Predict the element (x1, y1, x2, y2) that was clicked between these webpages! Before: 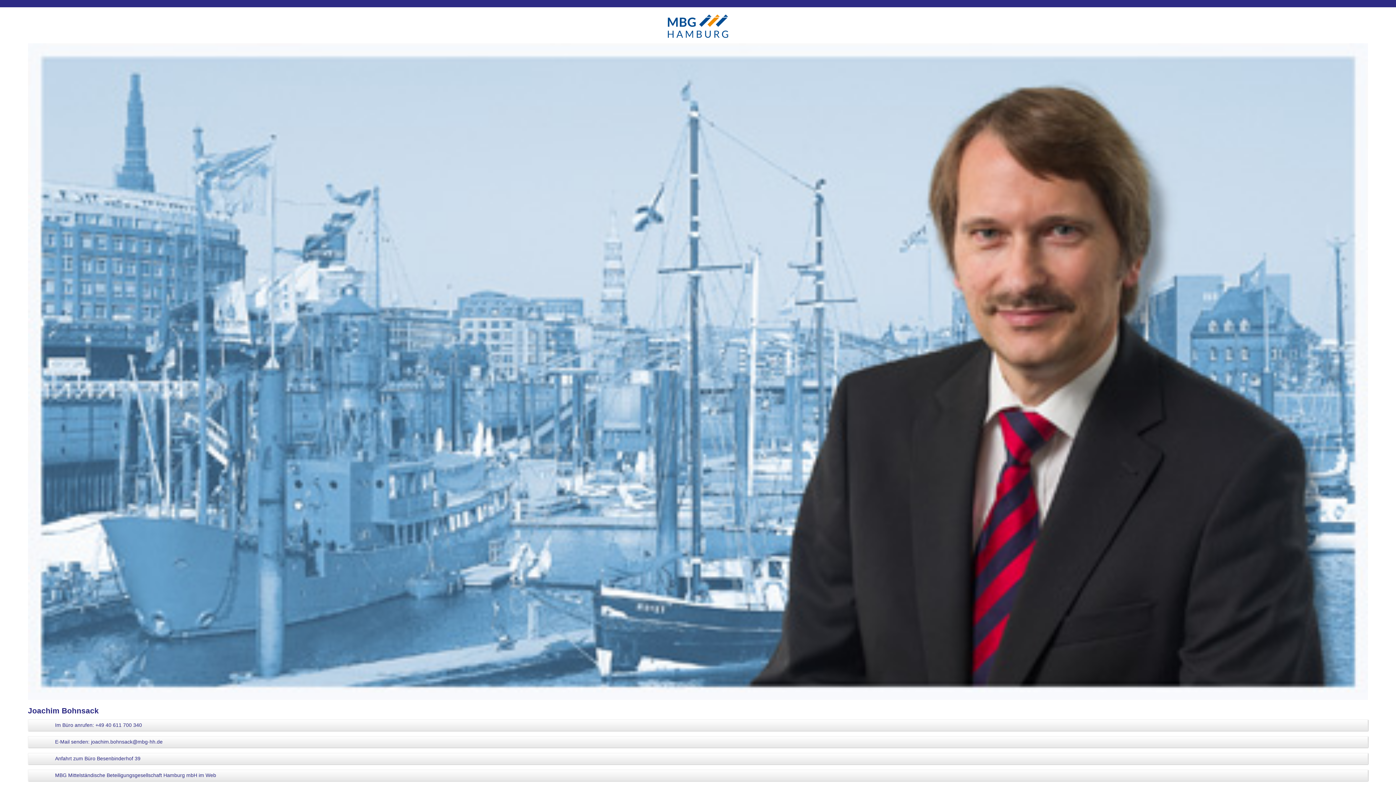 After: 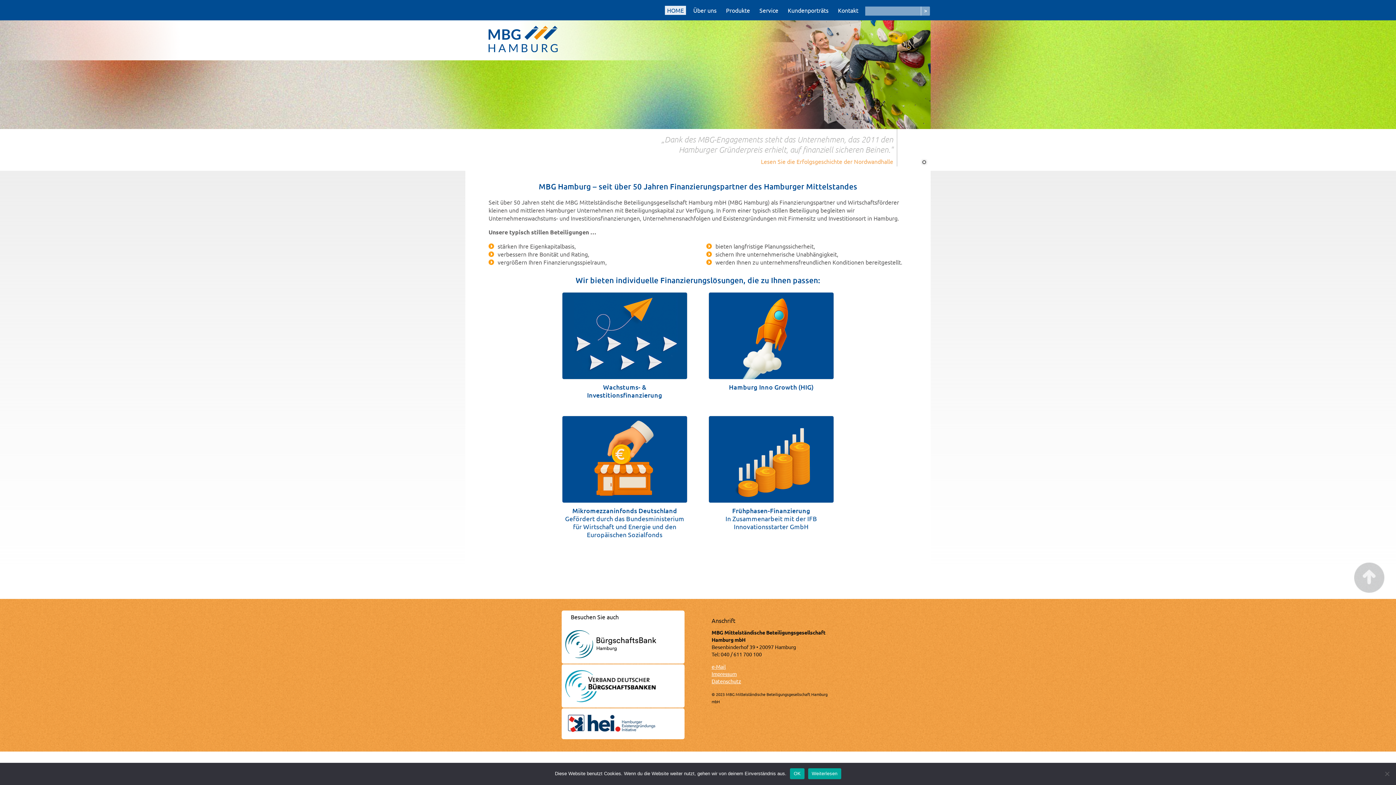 Action: bbox: (27, 770, 1368, 781) label: MBG Mittelständische Beteiligungsgesellschaft Hamburg mbH im Web